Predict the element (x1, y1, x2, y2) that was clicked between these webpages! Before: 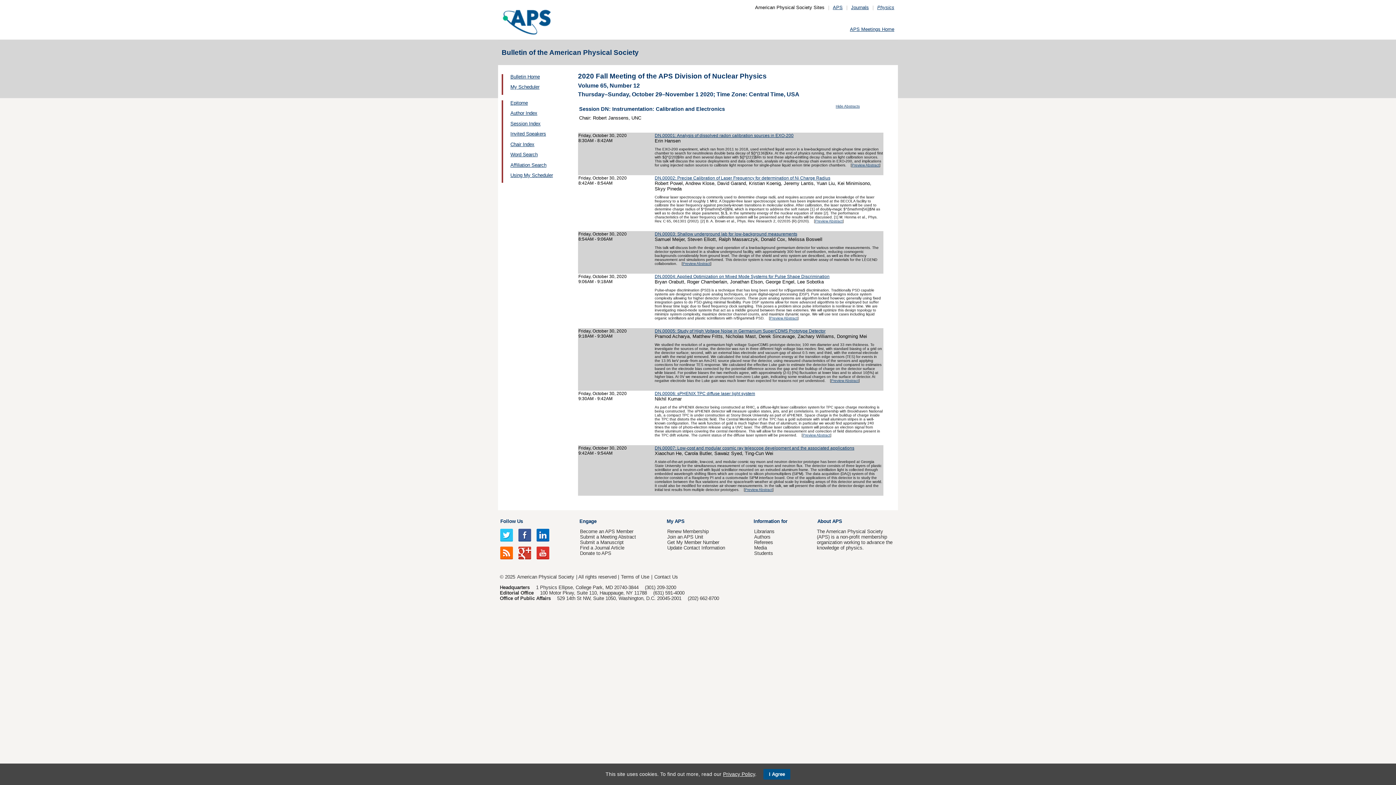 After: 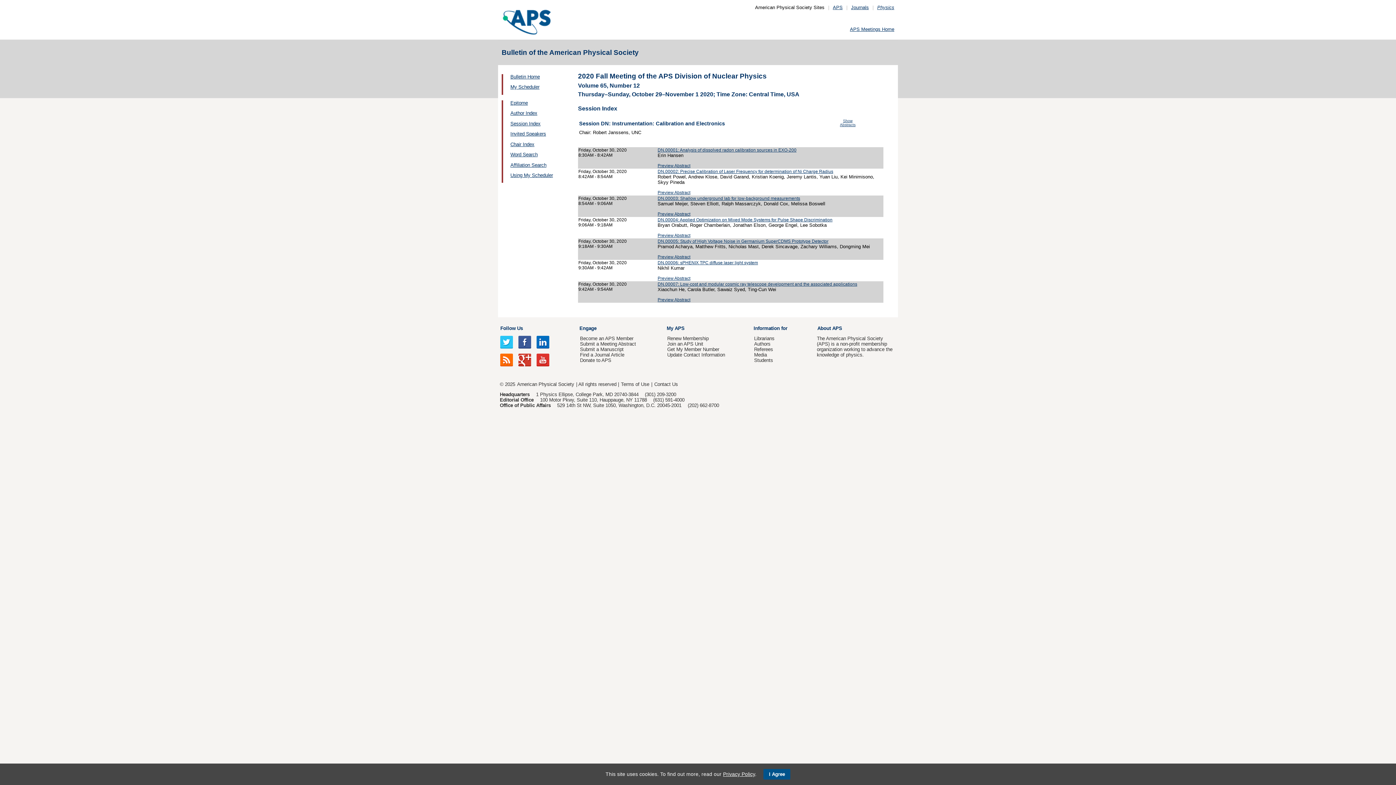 Action: label: Hide Abstracts bbox: (836, 103, 860, 108)